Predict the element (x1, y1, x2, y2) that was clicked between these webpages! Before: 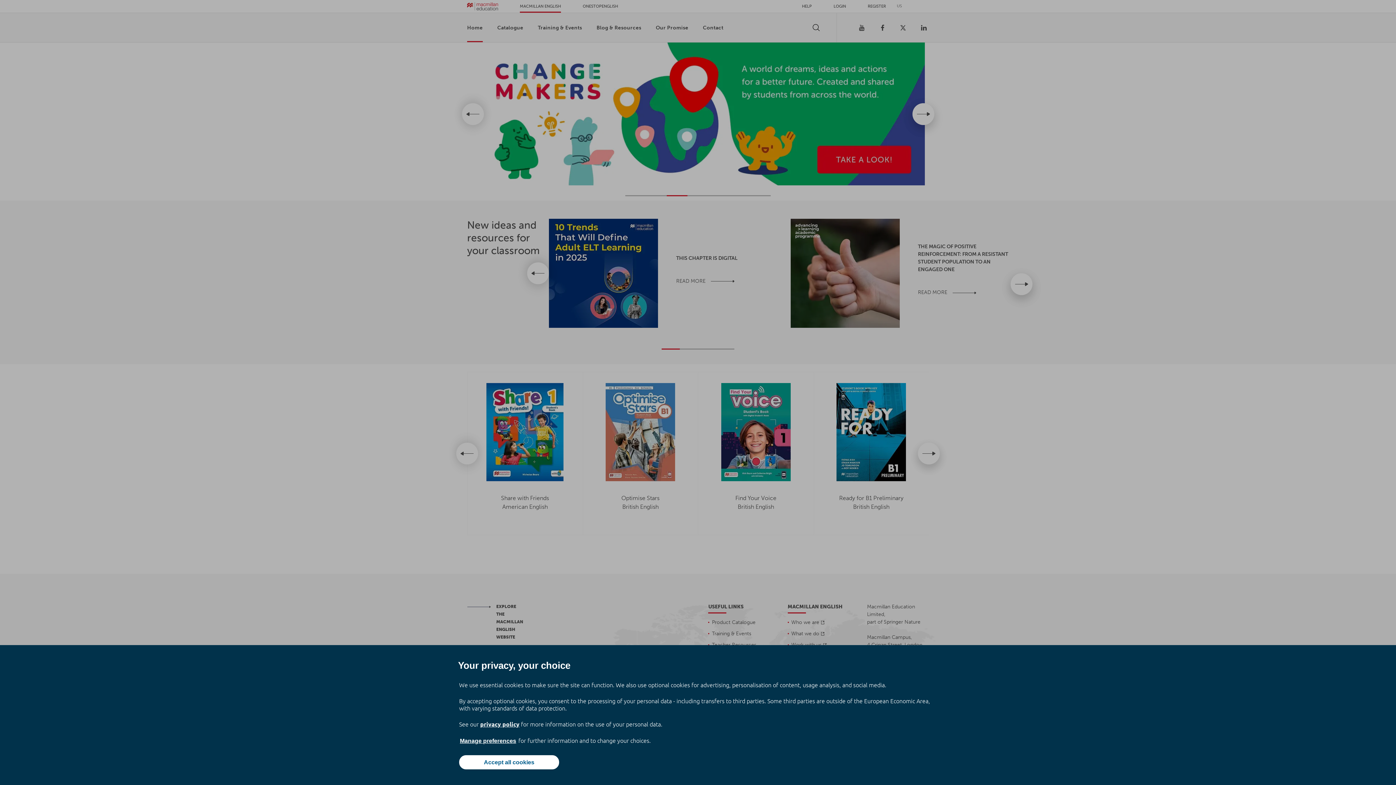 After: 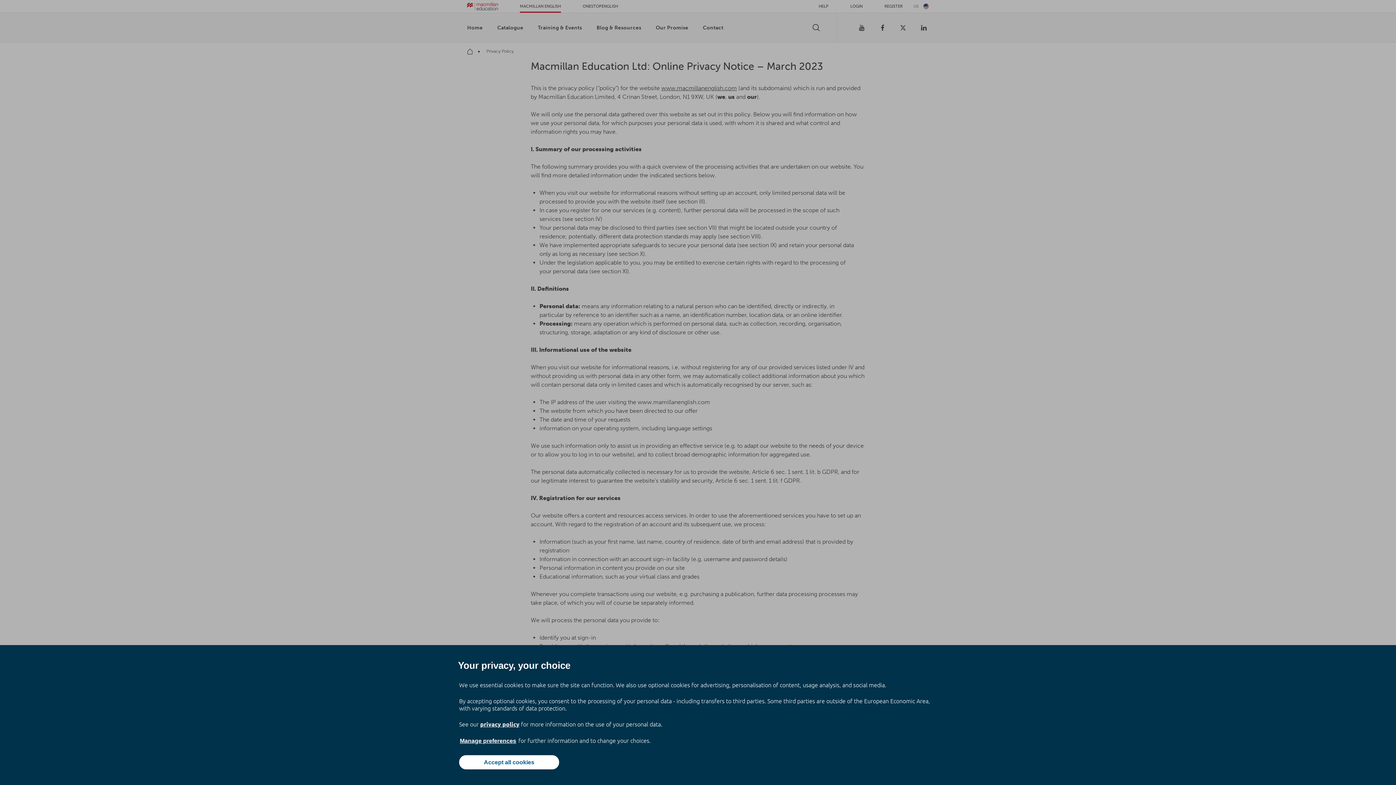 Action: bbox: (480, 720, 519, 728) label: privacy policy